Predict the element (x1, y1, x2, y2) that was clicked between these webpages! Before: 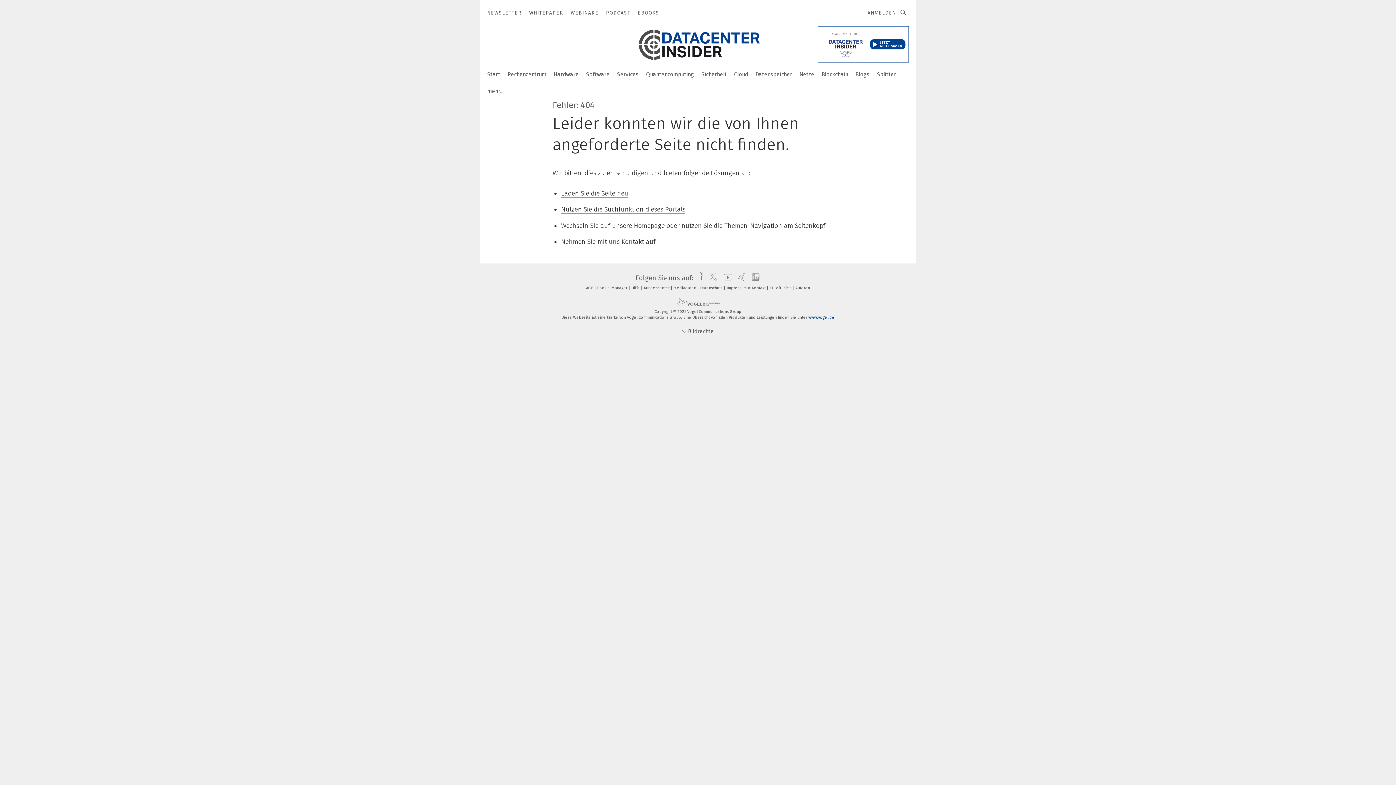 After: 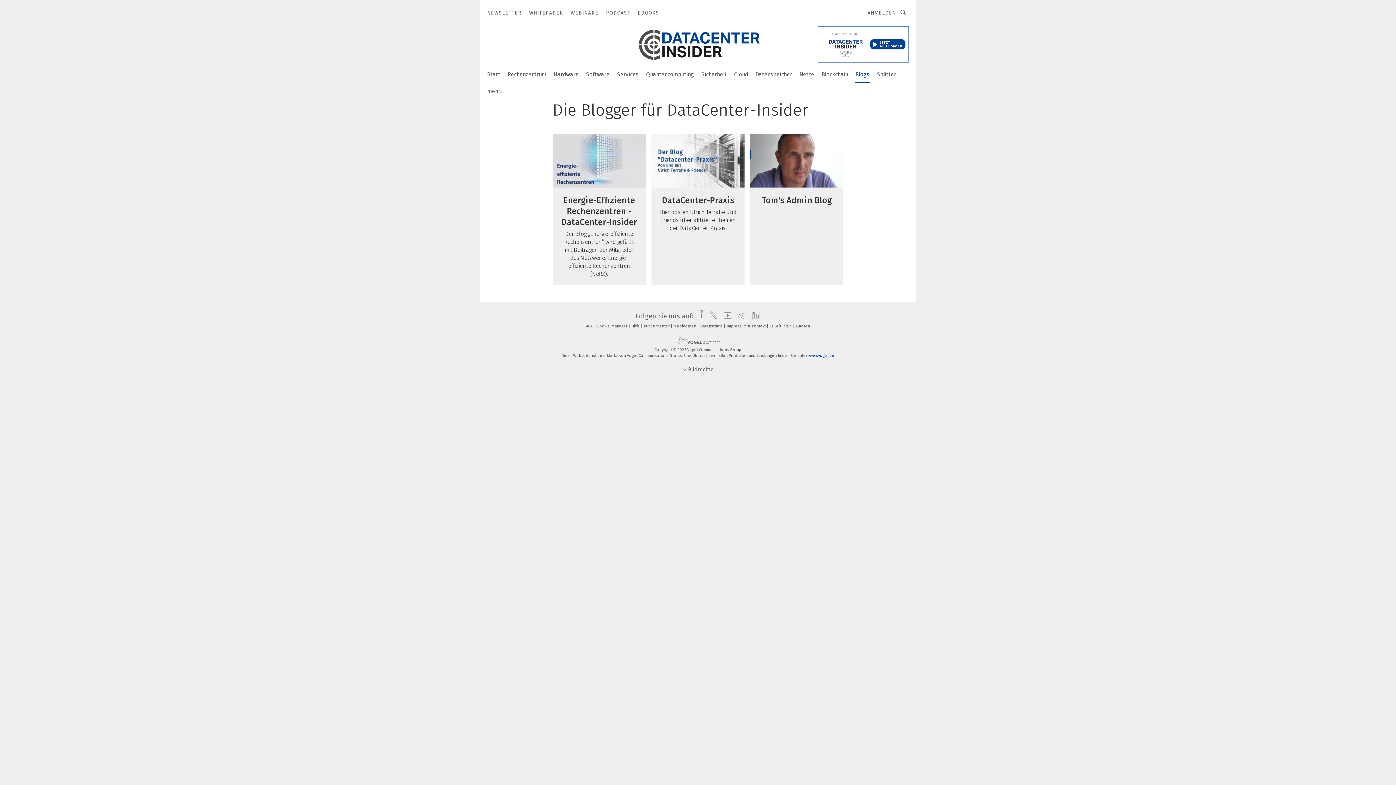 Action: bbox: (855, 66, 869, 81) label: Blogs